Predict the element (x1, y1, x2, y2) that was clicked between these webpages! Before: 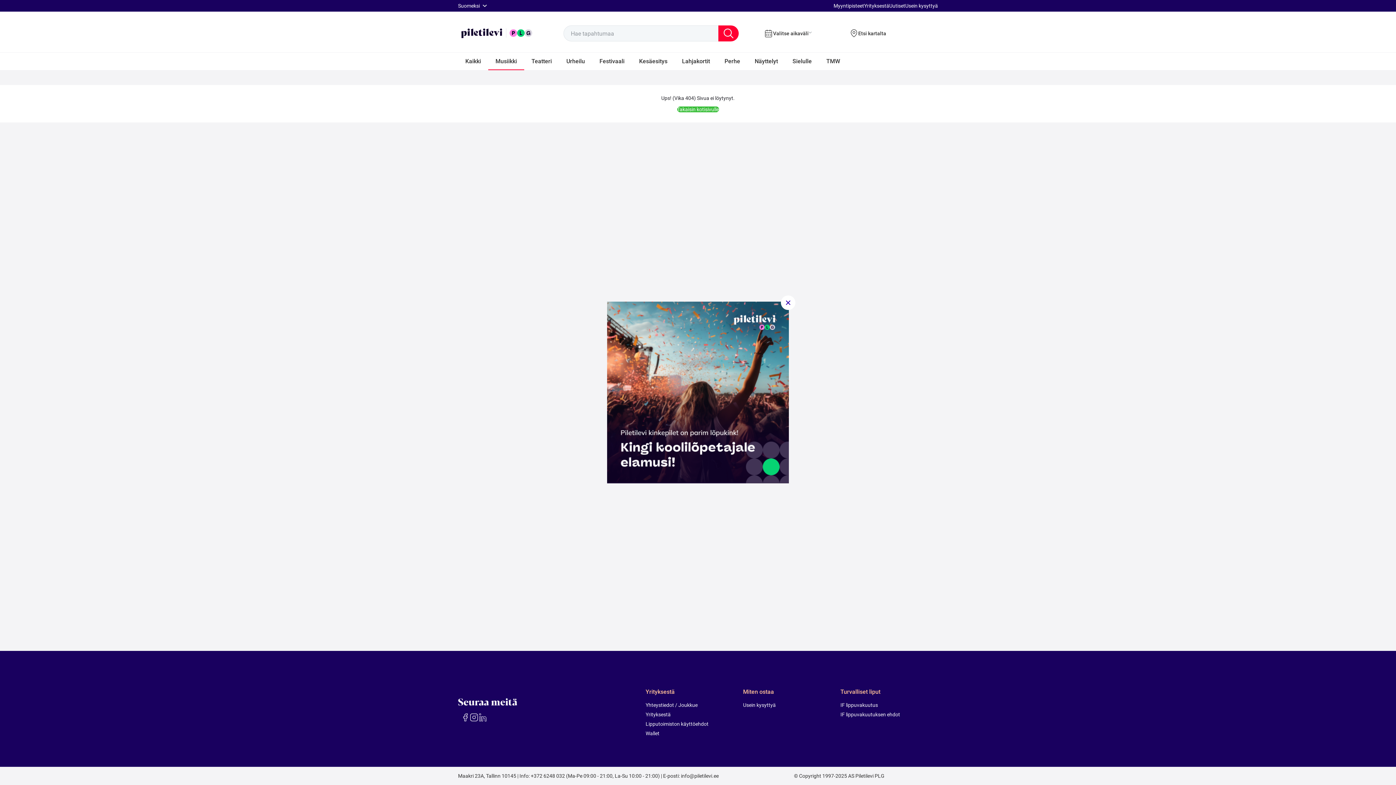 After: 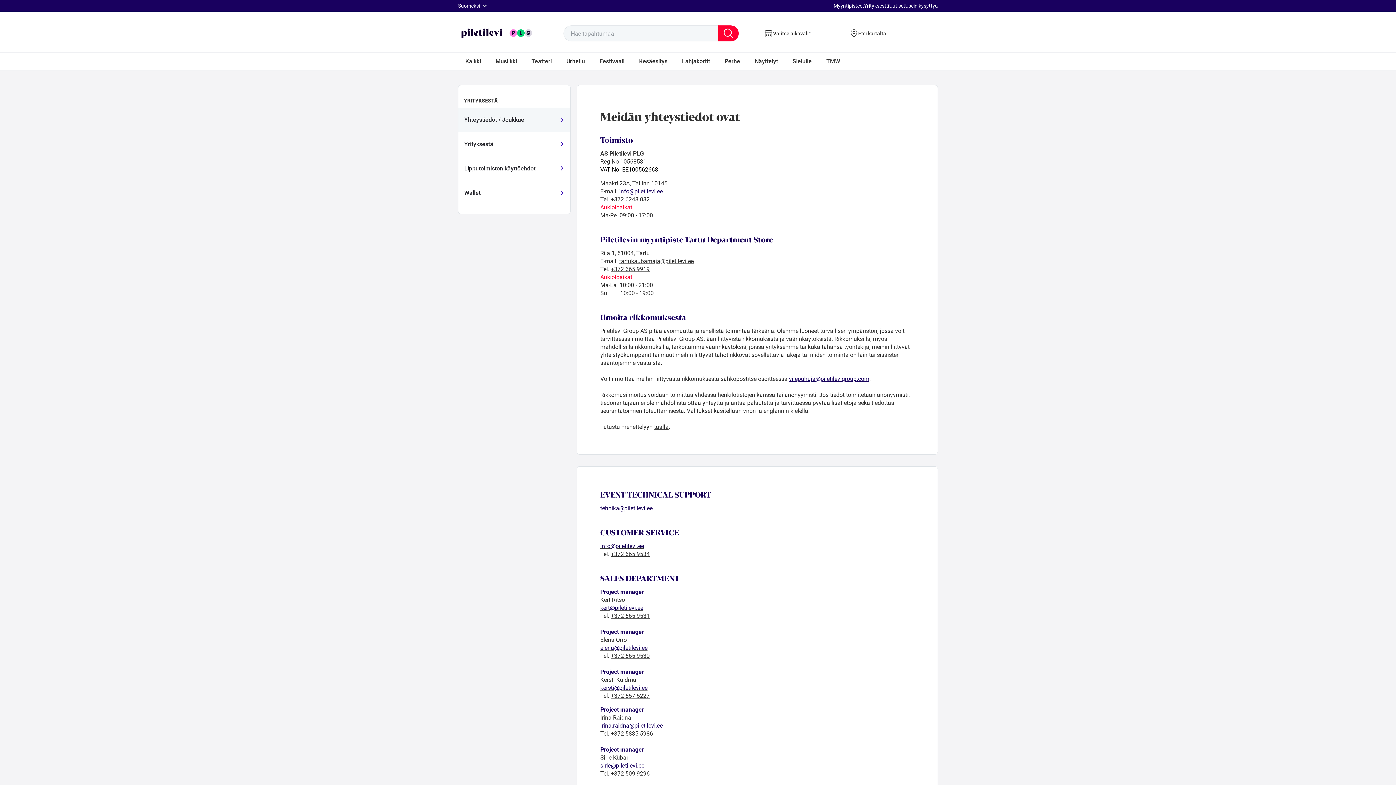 Action: label: Yrityksestä bbox: (645, 688, 734, 696)